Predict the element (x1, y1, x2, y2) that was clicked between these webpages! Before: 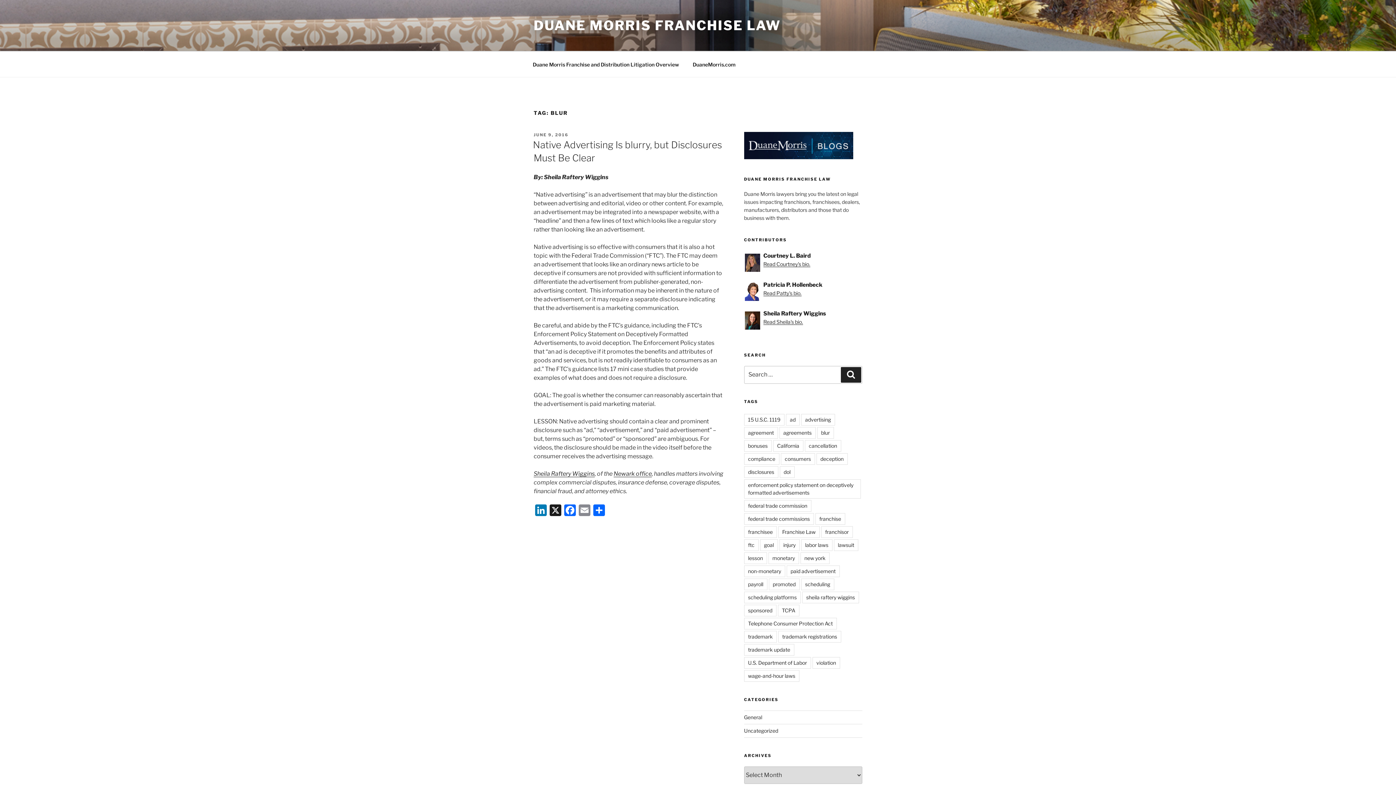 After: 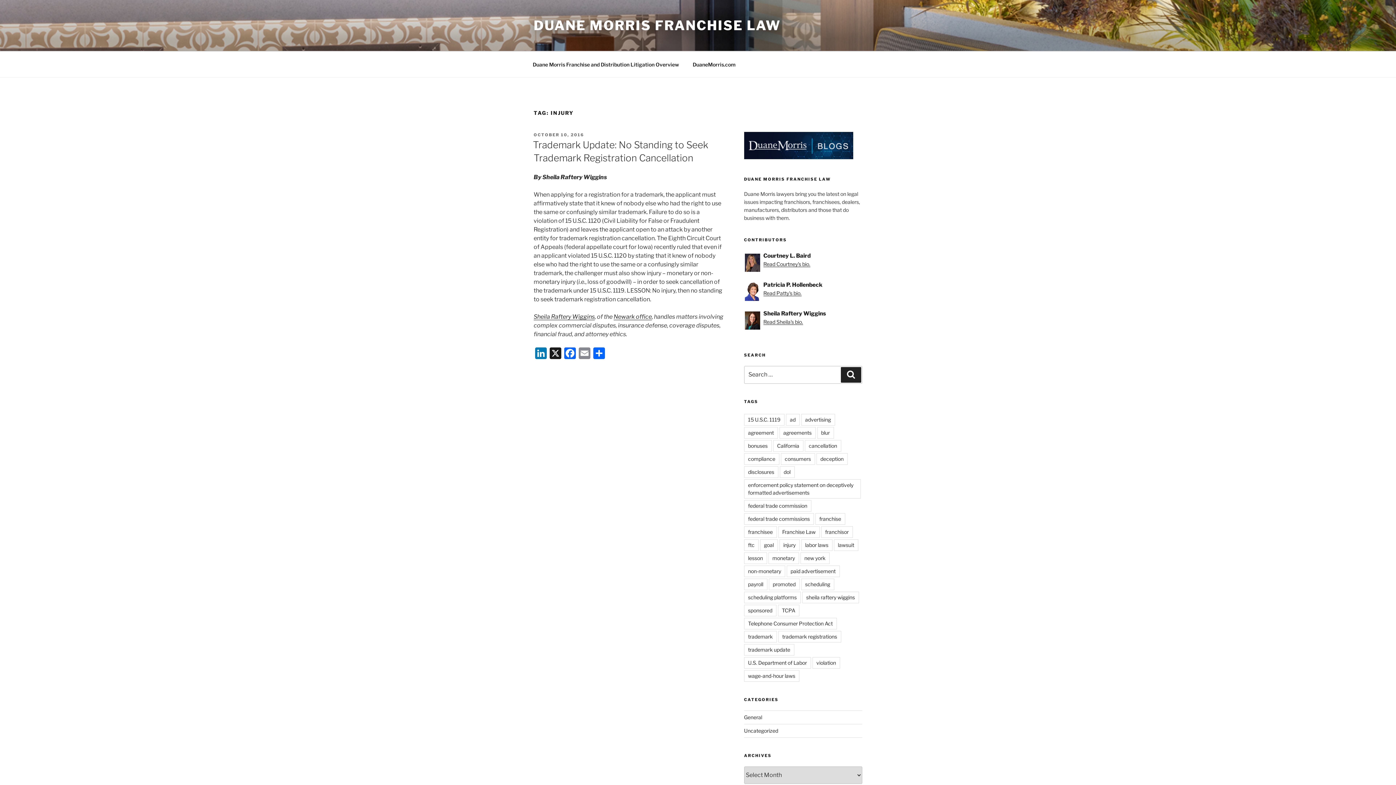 Action: bbox: (779, 539, 799, 551) label: injury